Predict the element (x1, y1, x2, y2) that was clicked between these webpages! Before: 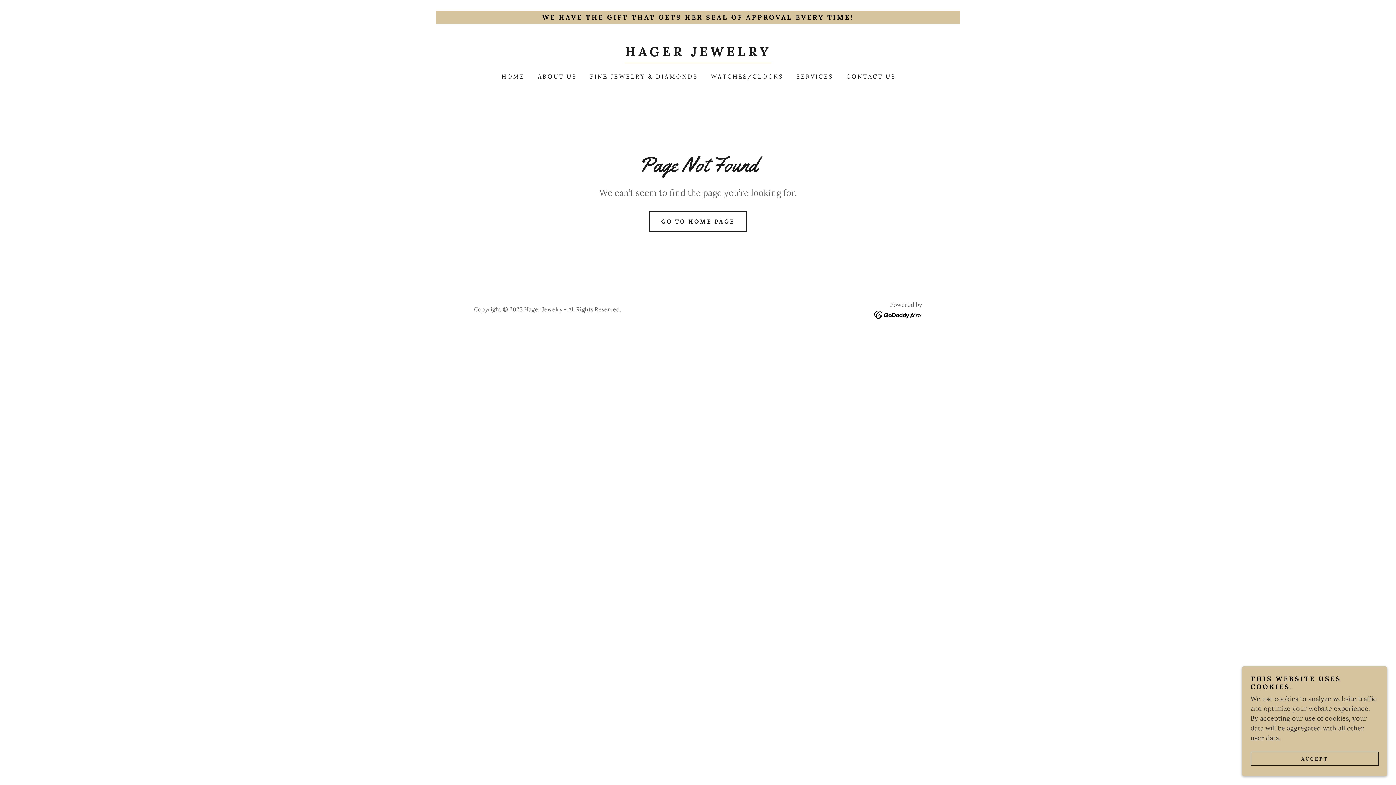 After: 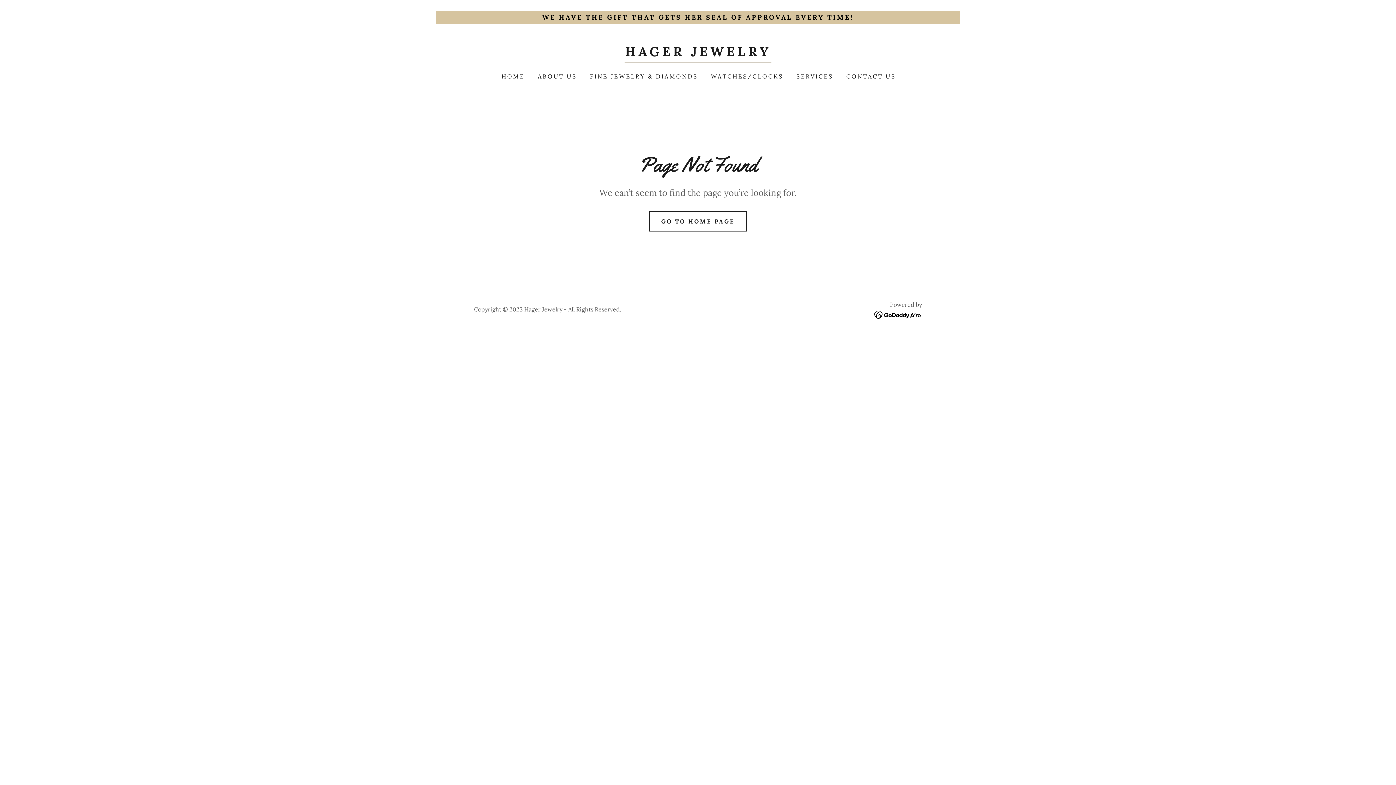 Action: bbox: (1250, 752, 1378, 766) label: ACCEPT